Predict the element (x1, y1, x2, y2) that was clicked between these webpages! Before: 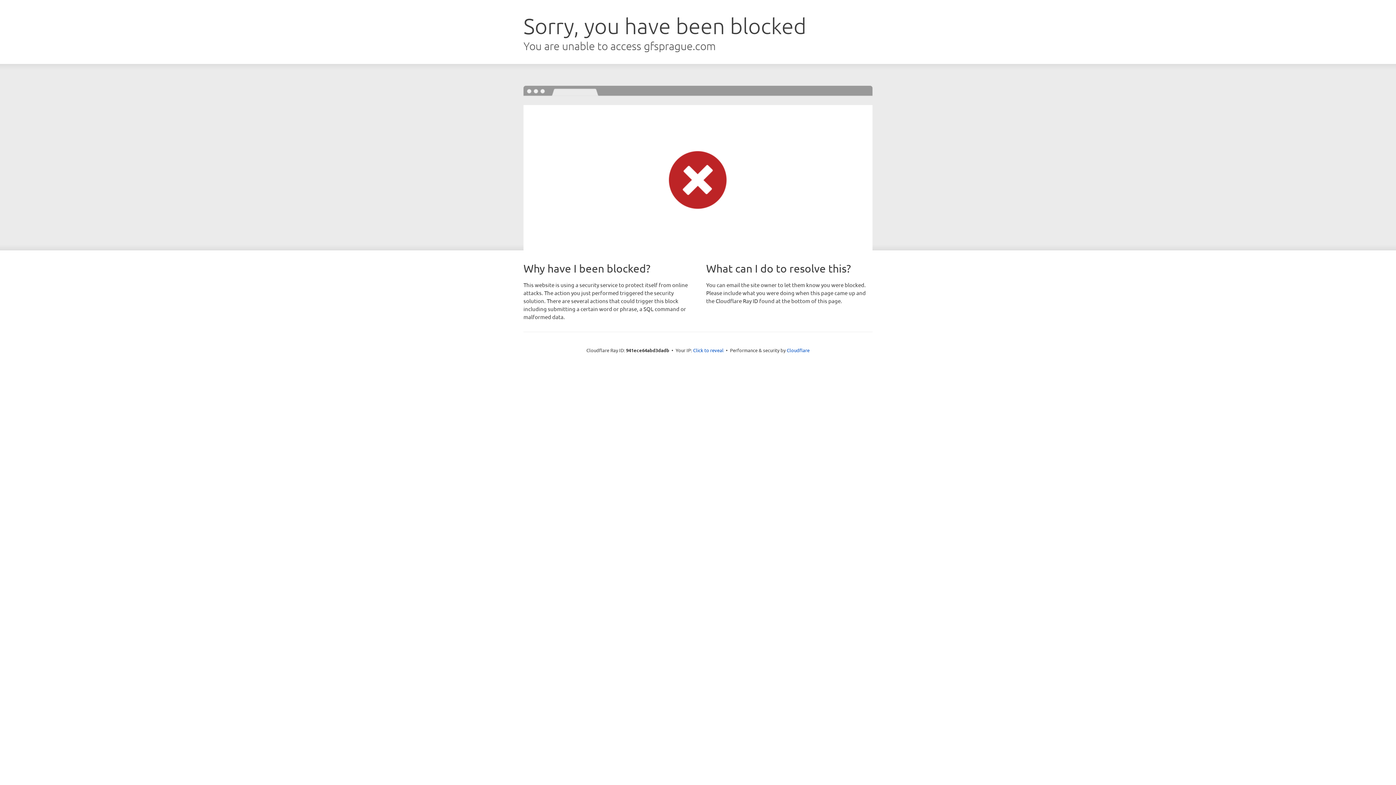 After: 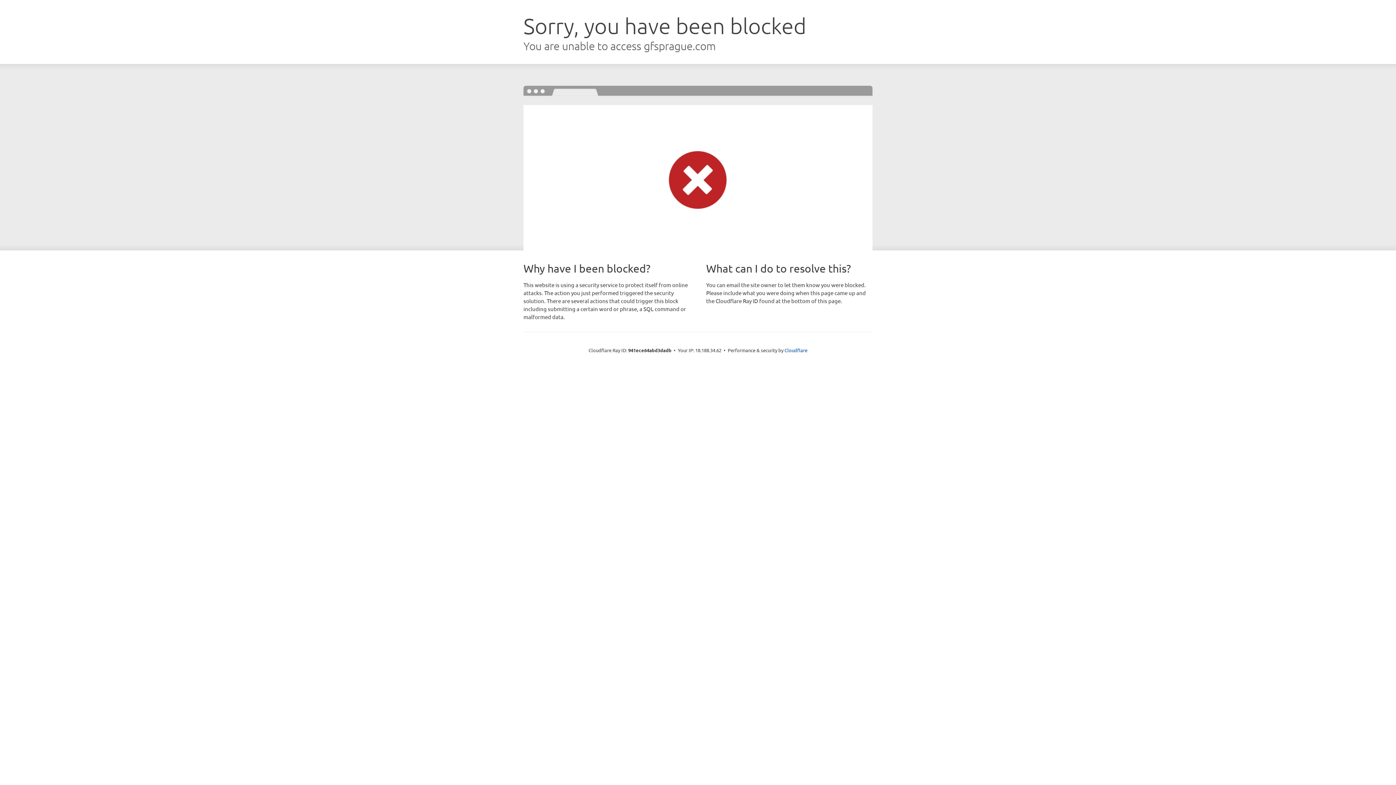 Action: bbox: (693, 346, 723, 353) label: Click to reveal